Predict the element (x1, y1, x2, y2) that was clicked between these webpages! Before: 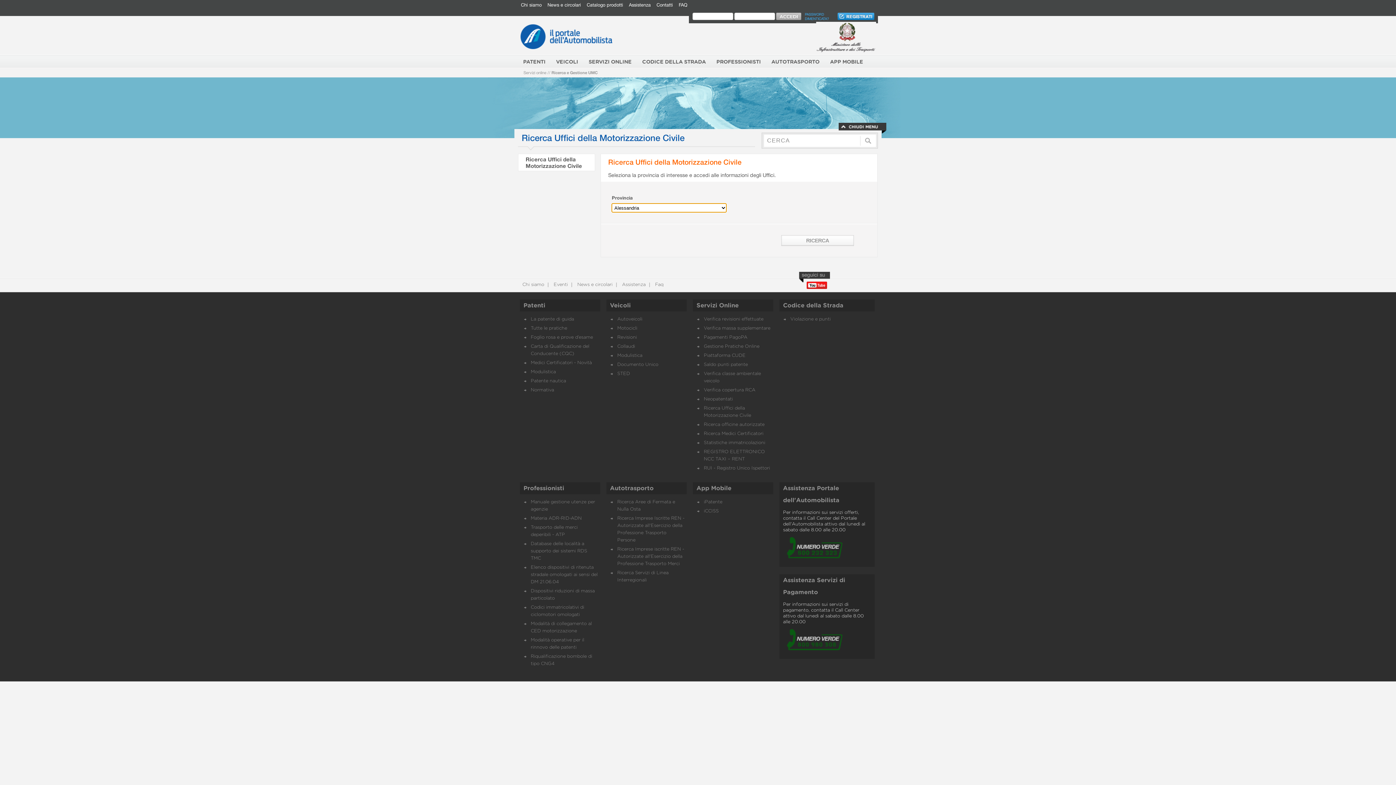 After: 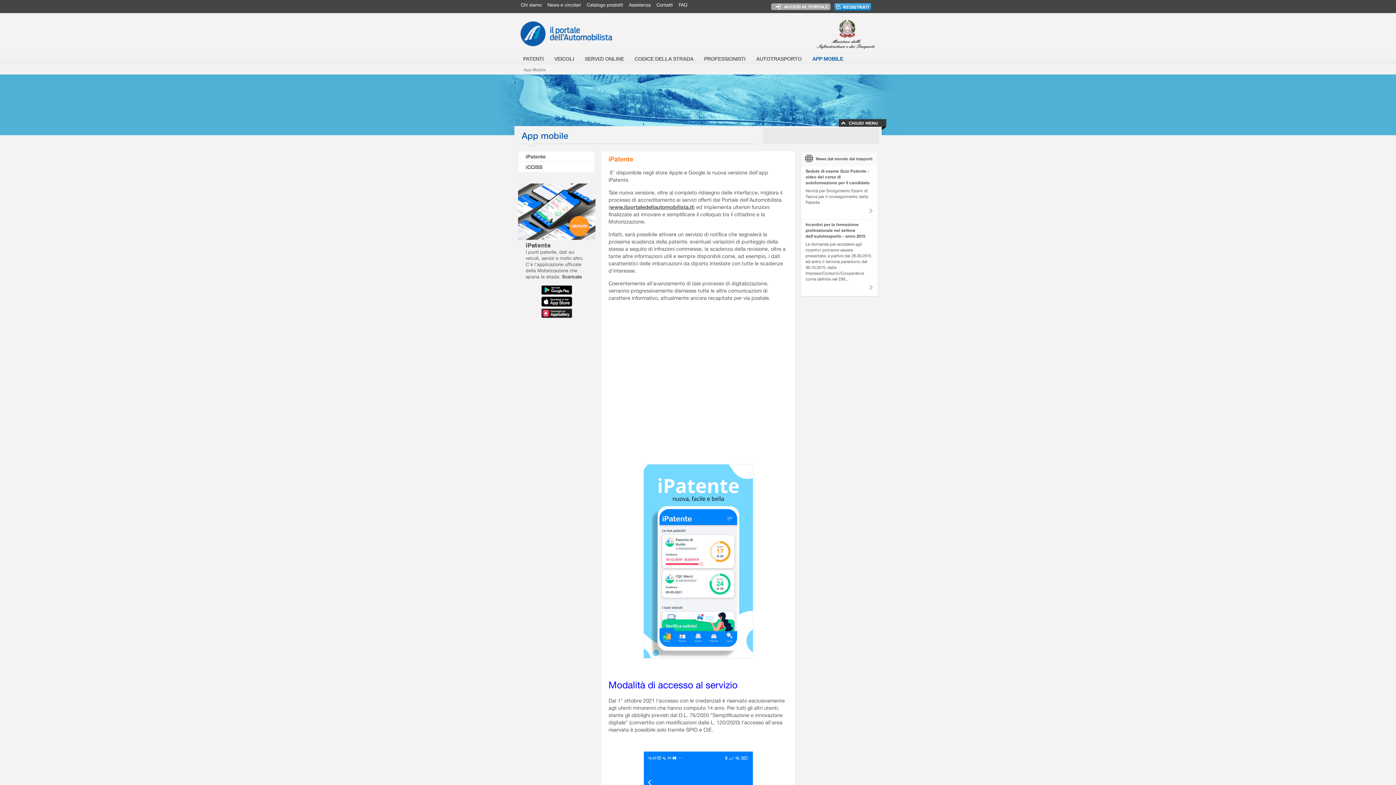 Action: label: App Mobile bbox: (696, 485, 731, 491)